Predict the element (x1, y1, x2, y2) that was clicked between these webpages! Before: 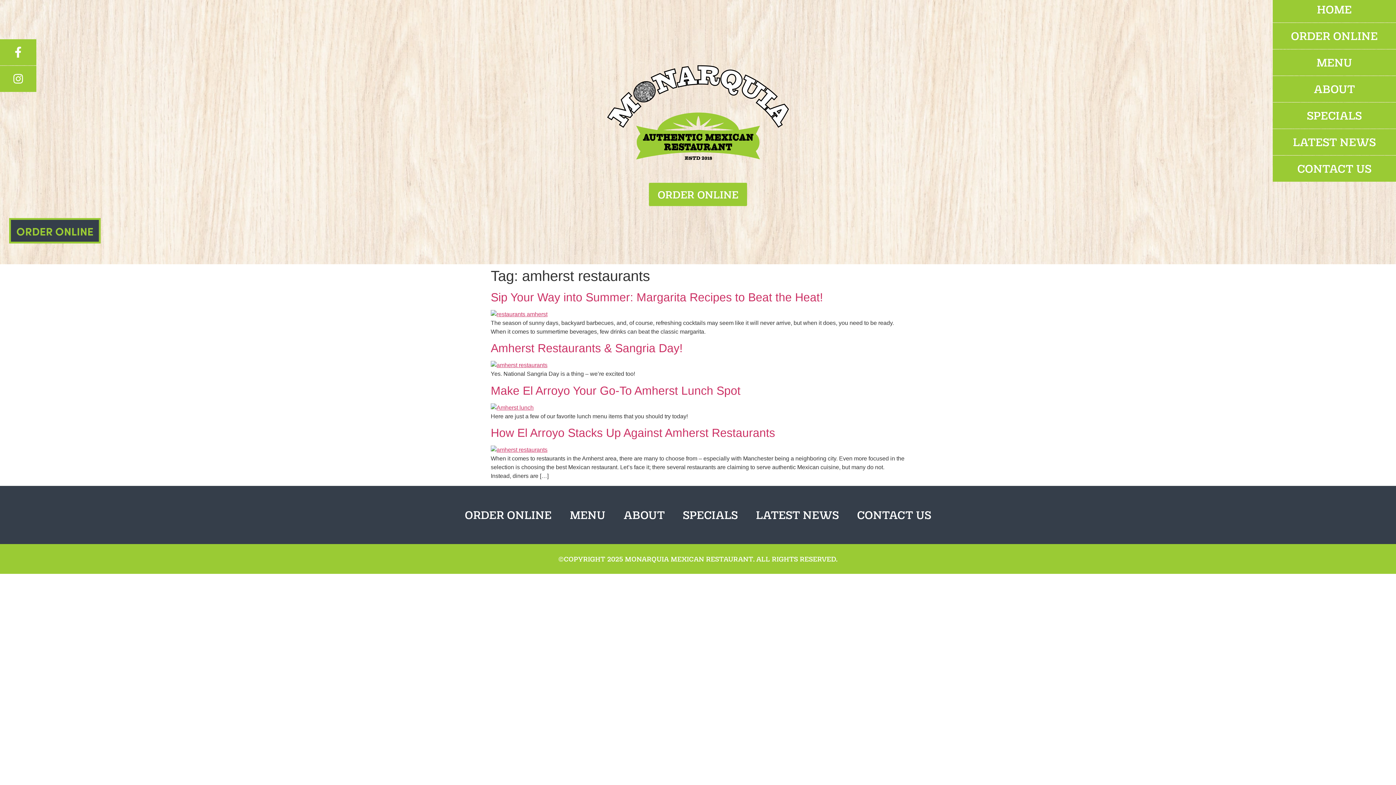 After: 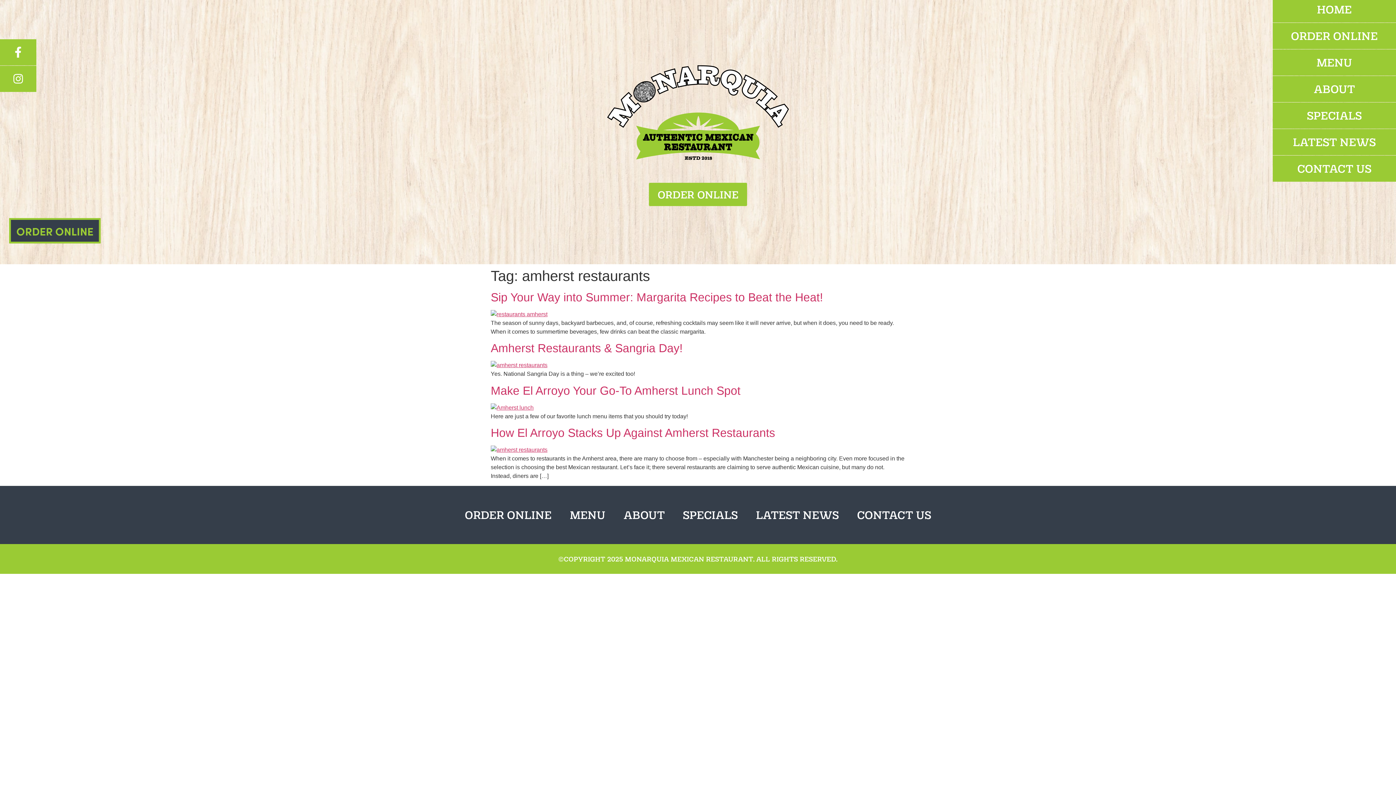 Action: bbox: (16, 223, 93, 238) label: ORDER ONLINE